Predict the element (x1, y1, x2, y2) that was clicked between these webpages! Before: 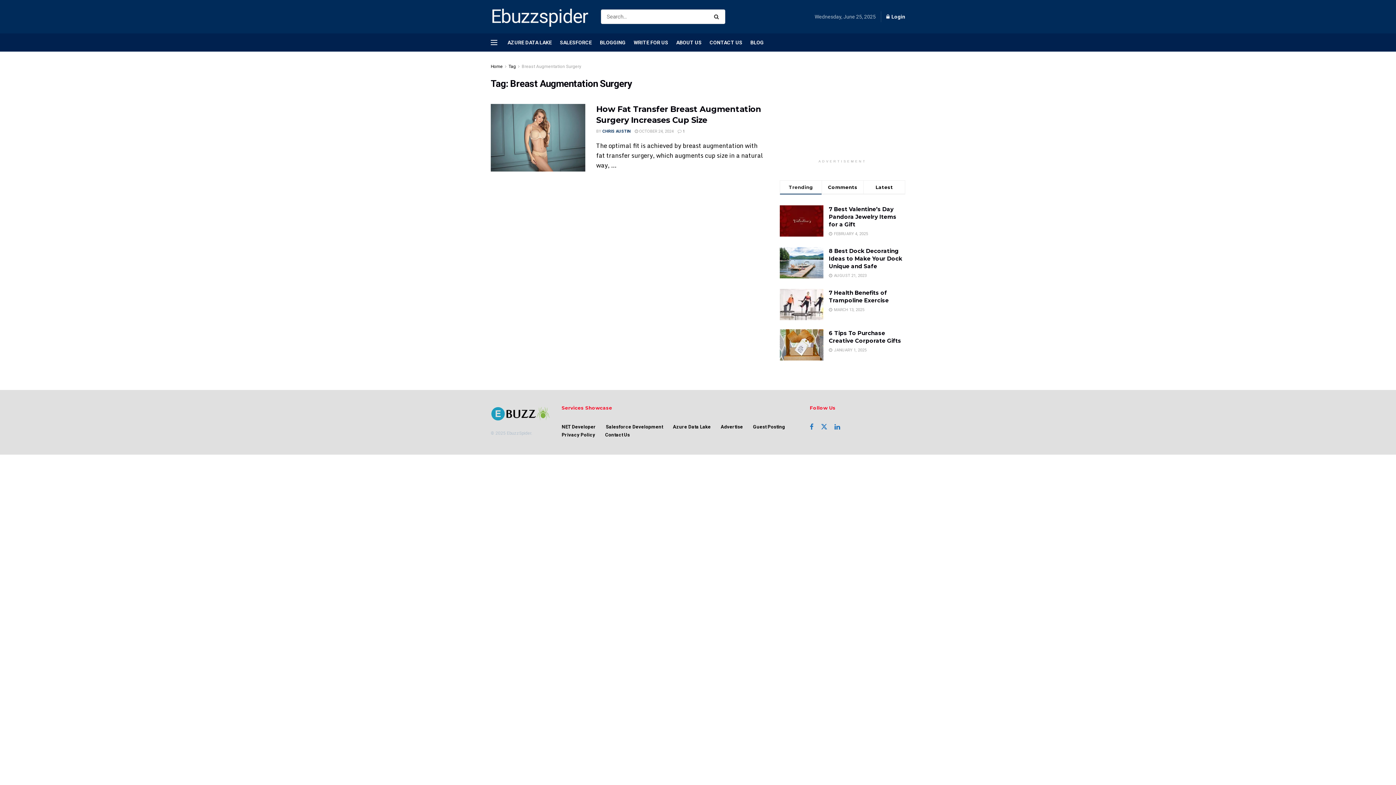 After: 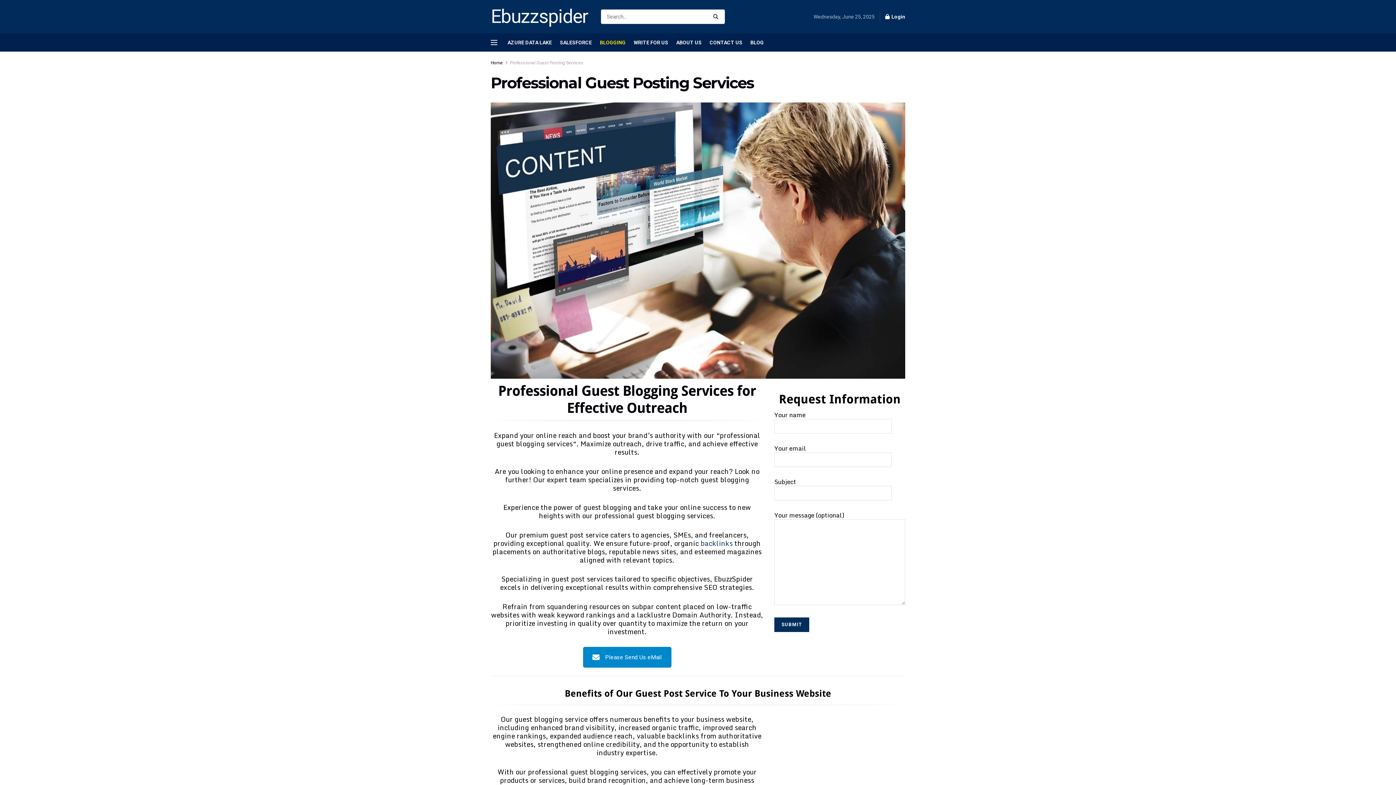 Action: bbox: (600, 33, 625, 51) label: BLOGGING